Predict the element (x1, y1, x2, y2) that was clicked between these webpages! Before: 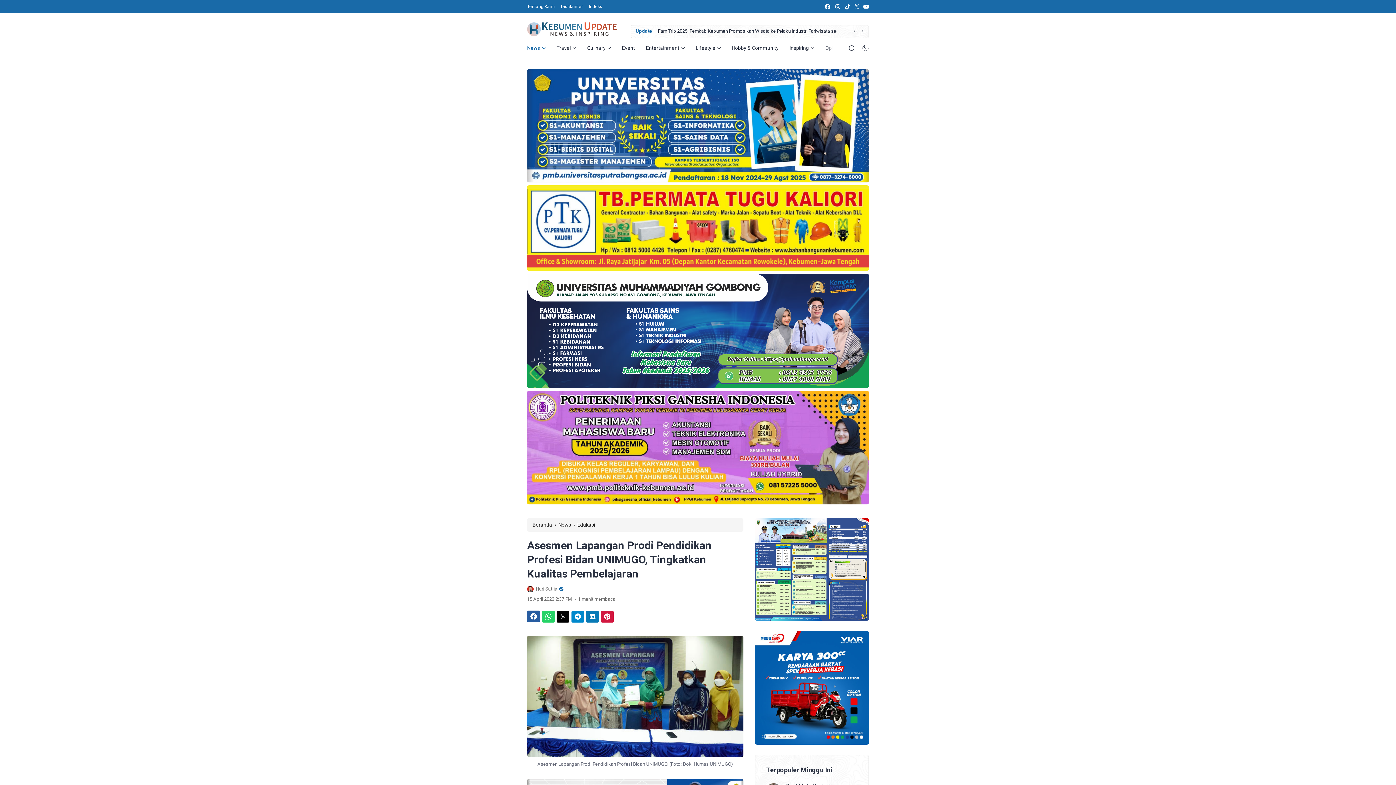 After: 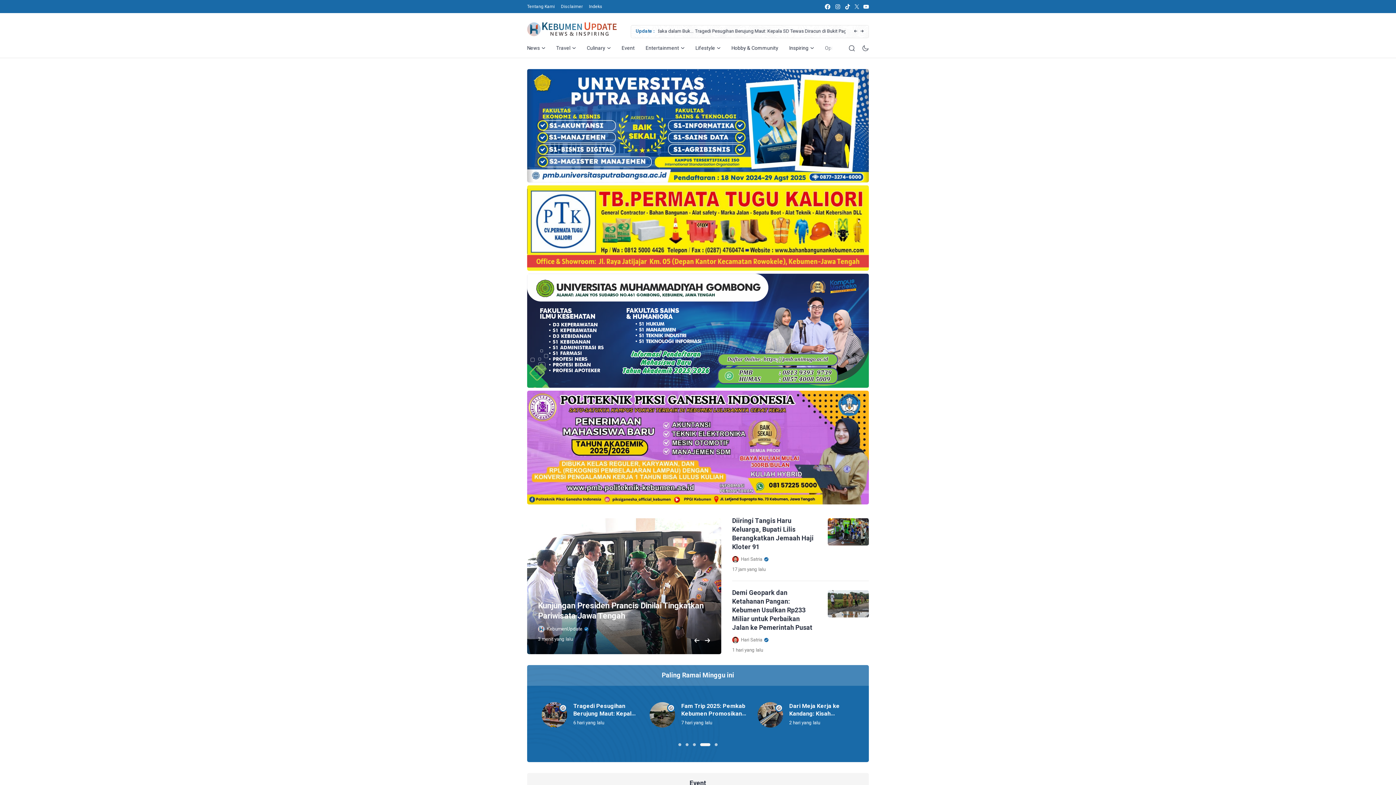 Action: label: Hari Satria bbox: (527, 585, 564, 594)